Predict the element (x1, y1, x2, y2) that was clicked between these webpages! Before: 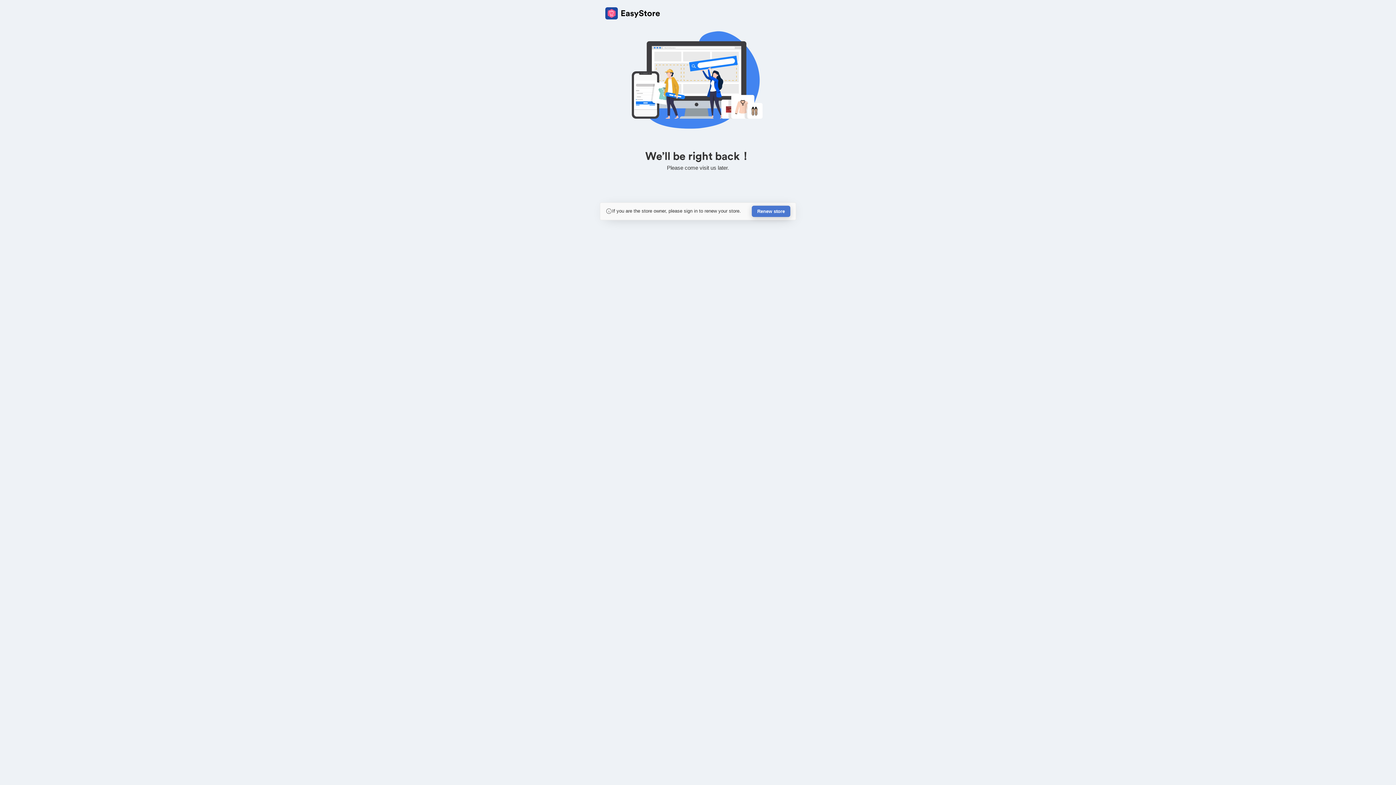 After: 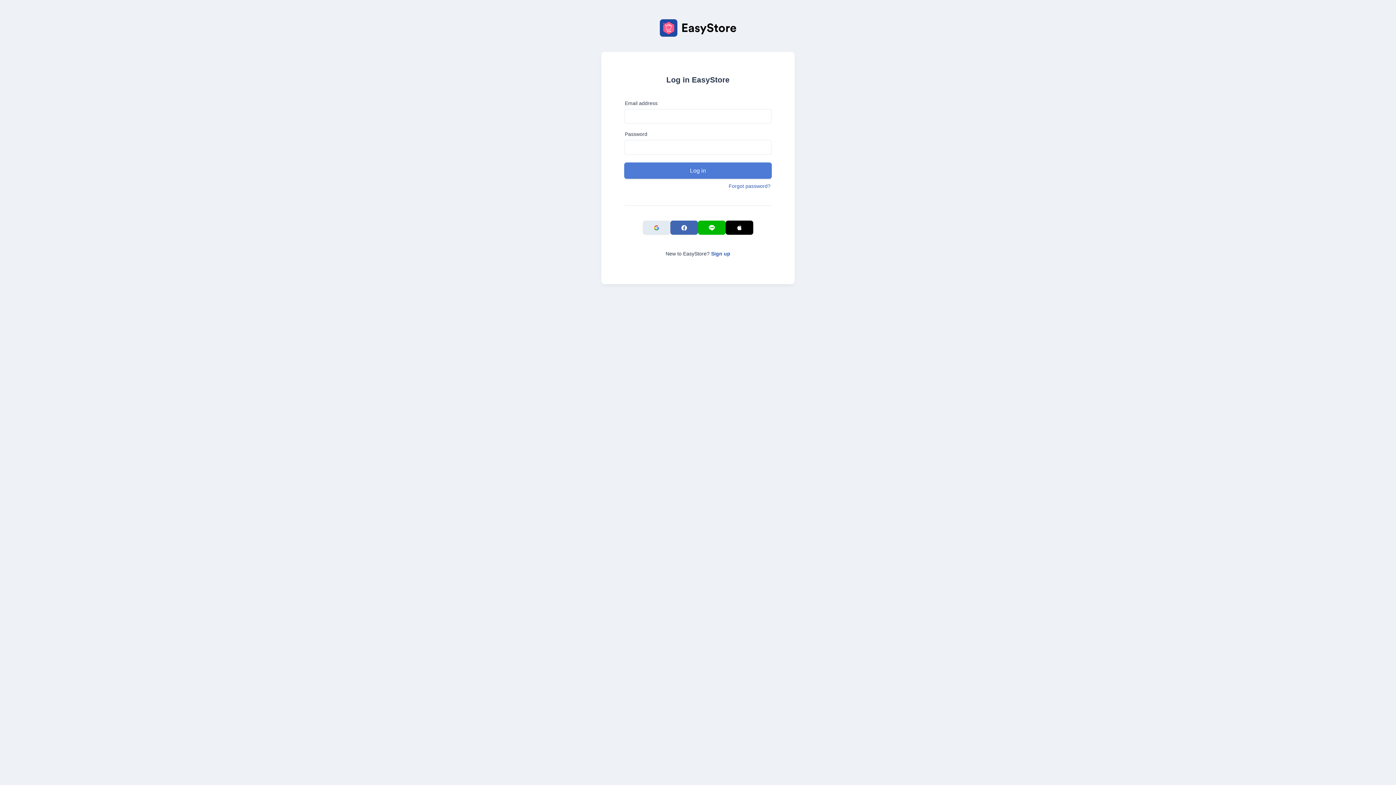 Action: bbox: (752, 205, 790, 217) label: Renew store